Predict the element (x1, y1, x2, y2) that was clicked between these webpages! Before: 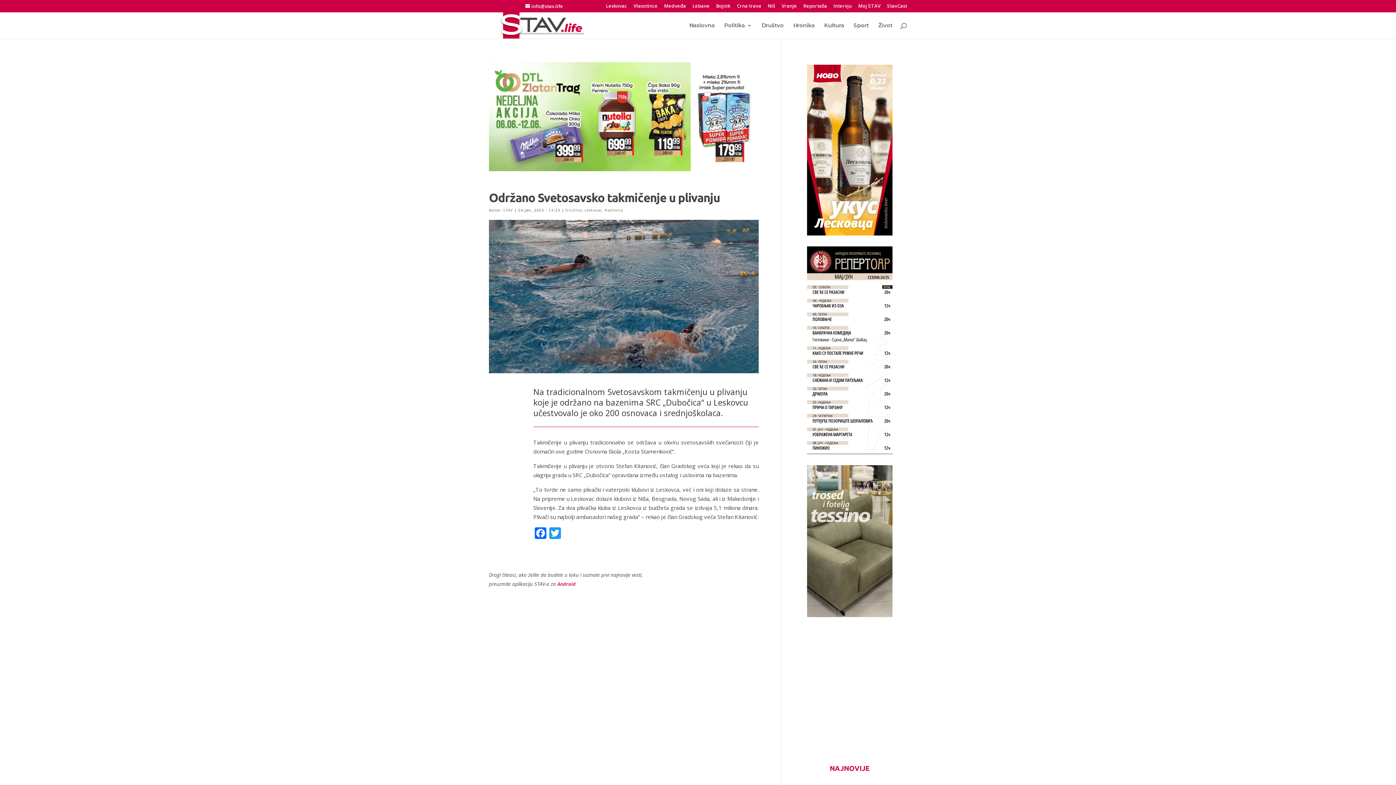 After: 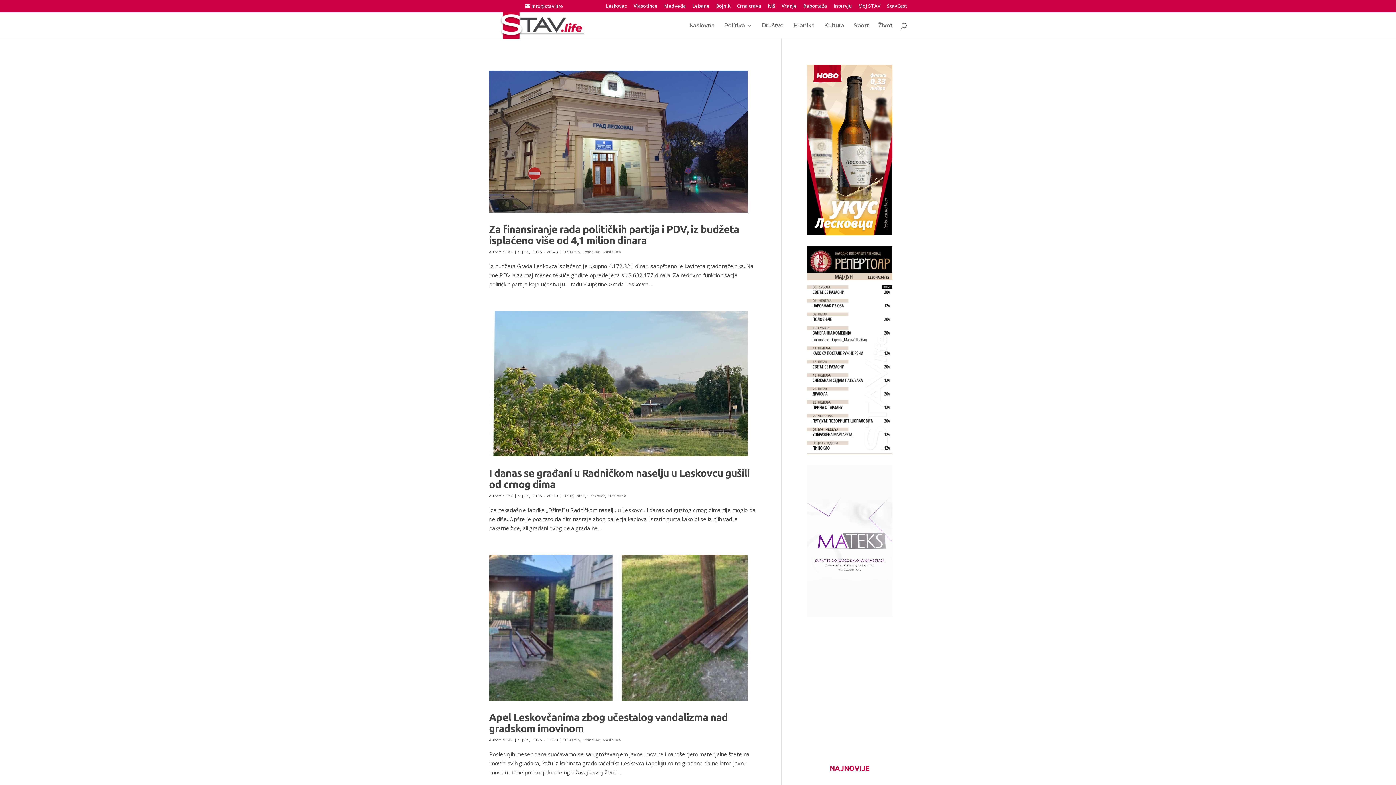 Action: bbox: (604, 207, 622, 212) label: Naslovna